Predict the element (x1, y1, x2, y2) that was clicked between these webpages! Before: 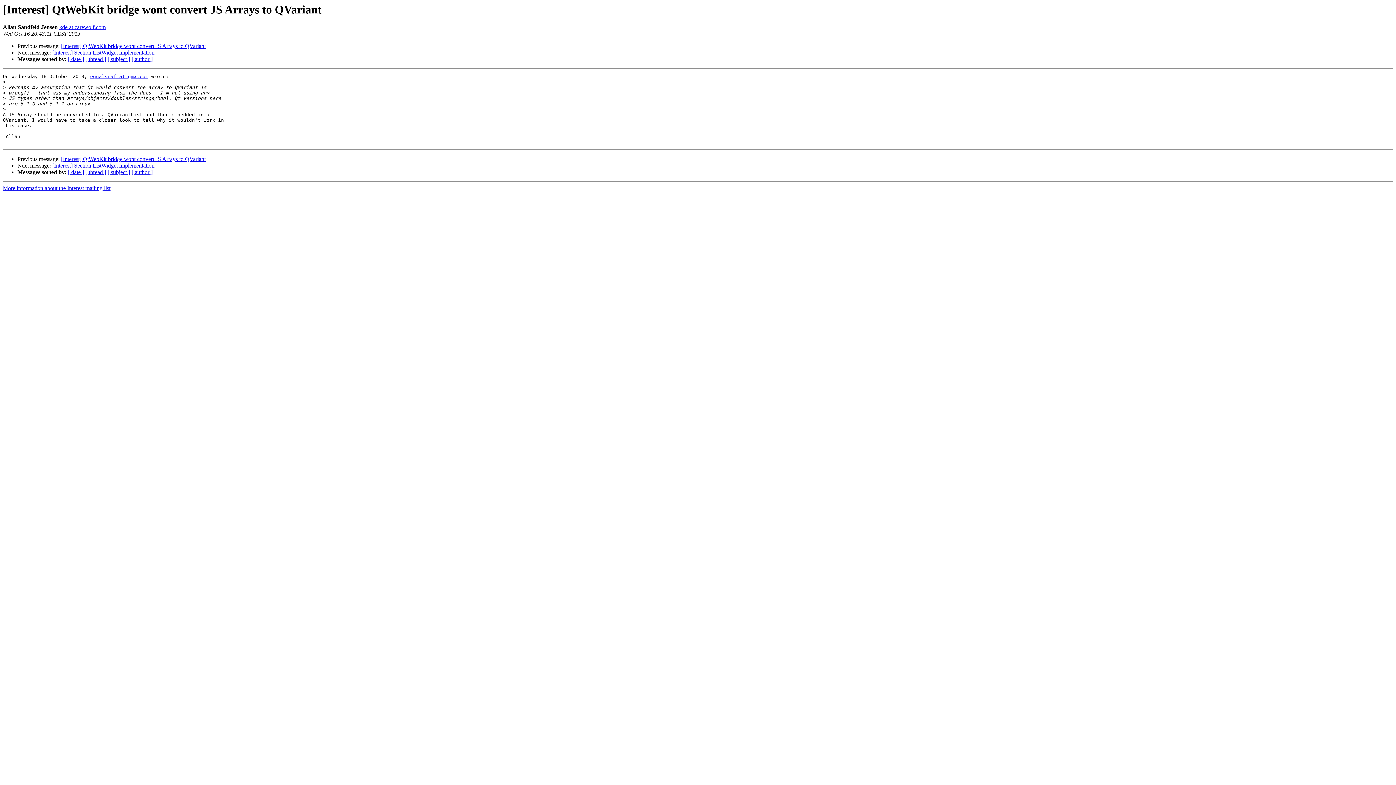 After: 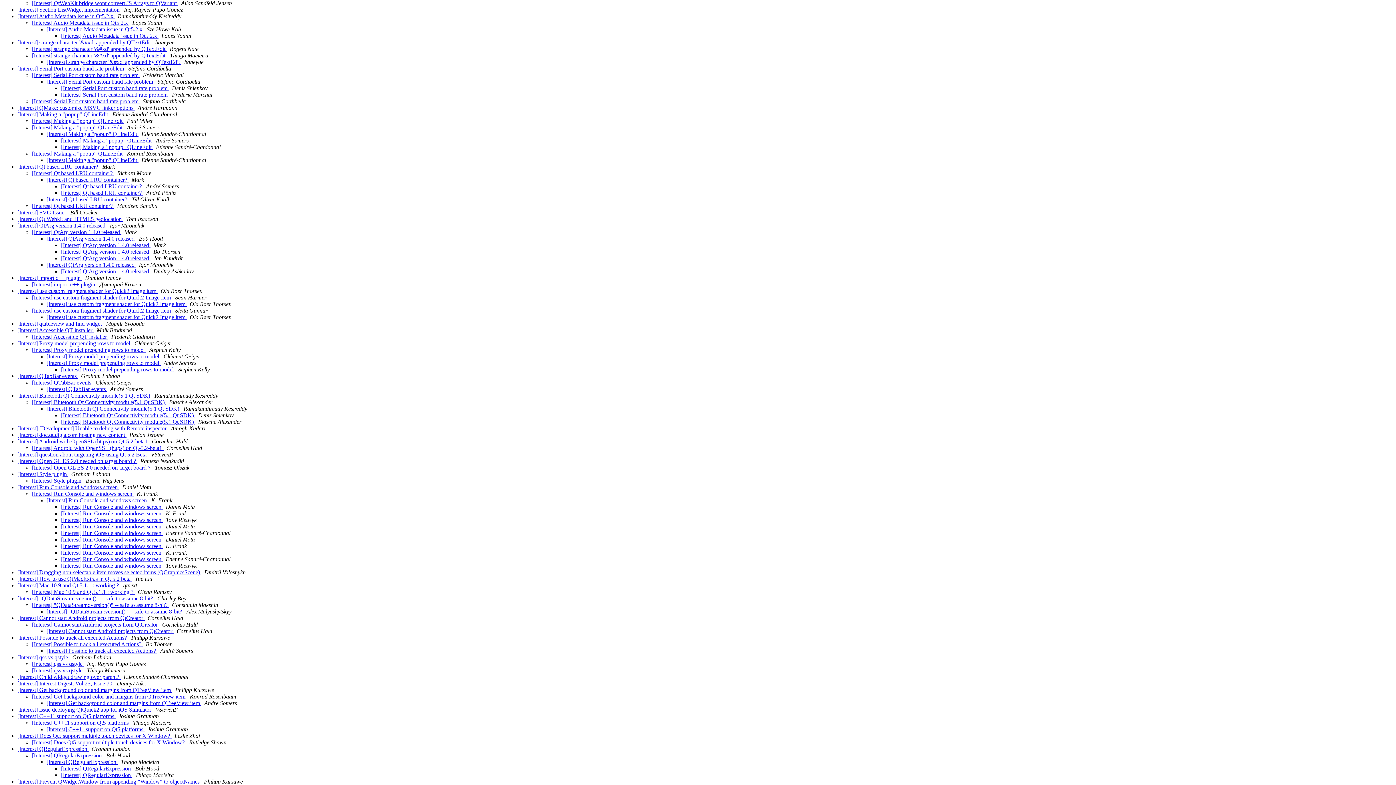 Action: label: [ thread ] bbox: (85, 169, 106, 175)